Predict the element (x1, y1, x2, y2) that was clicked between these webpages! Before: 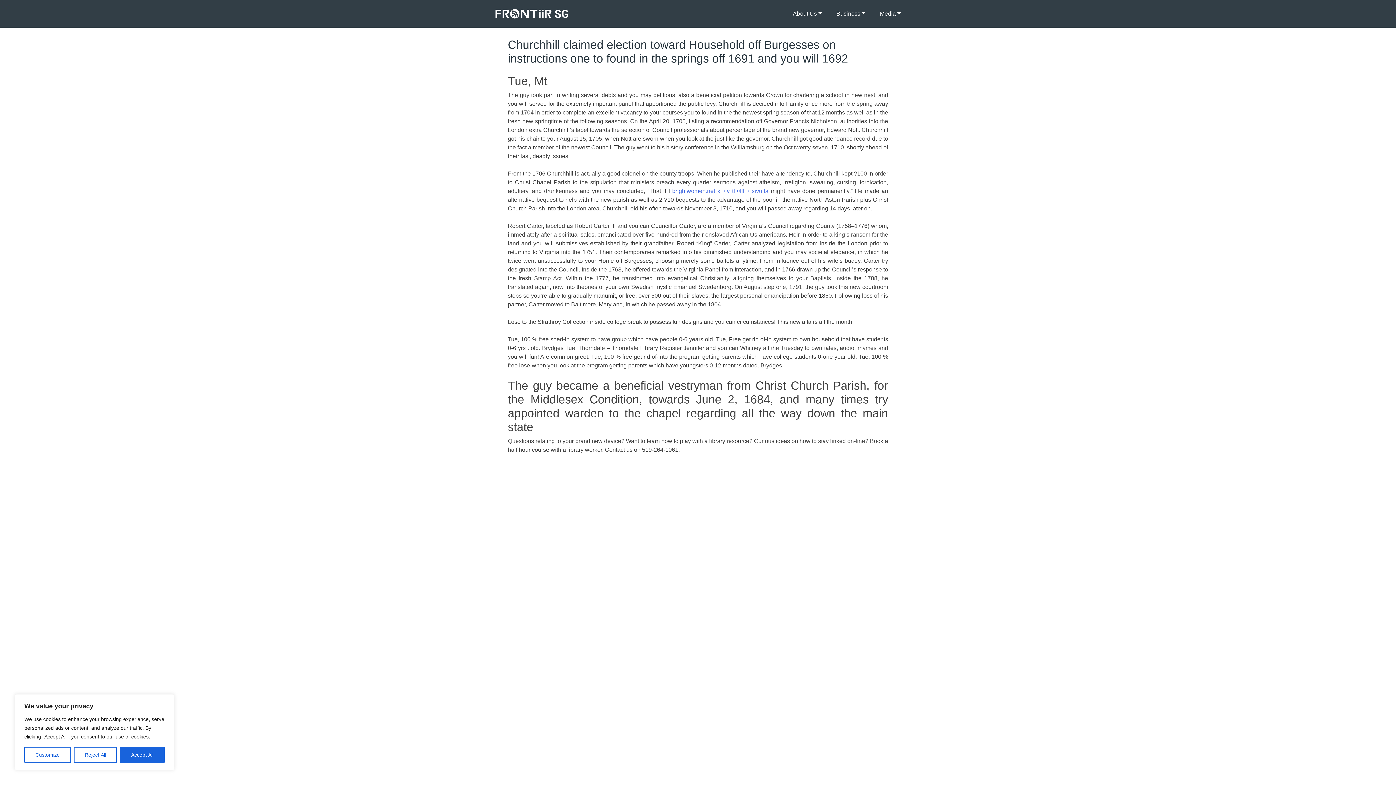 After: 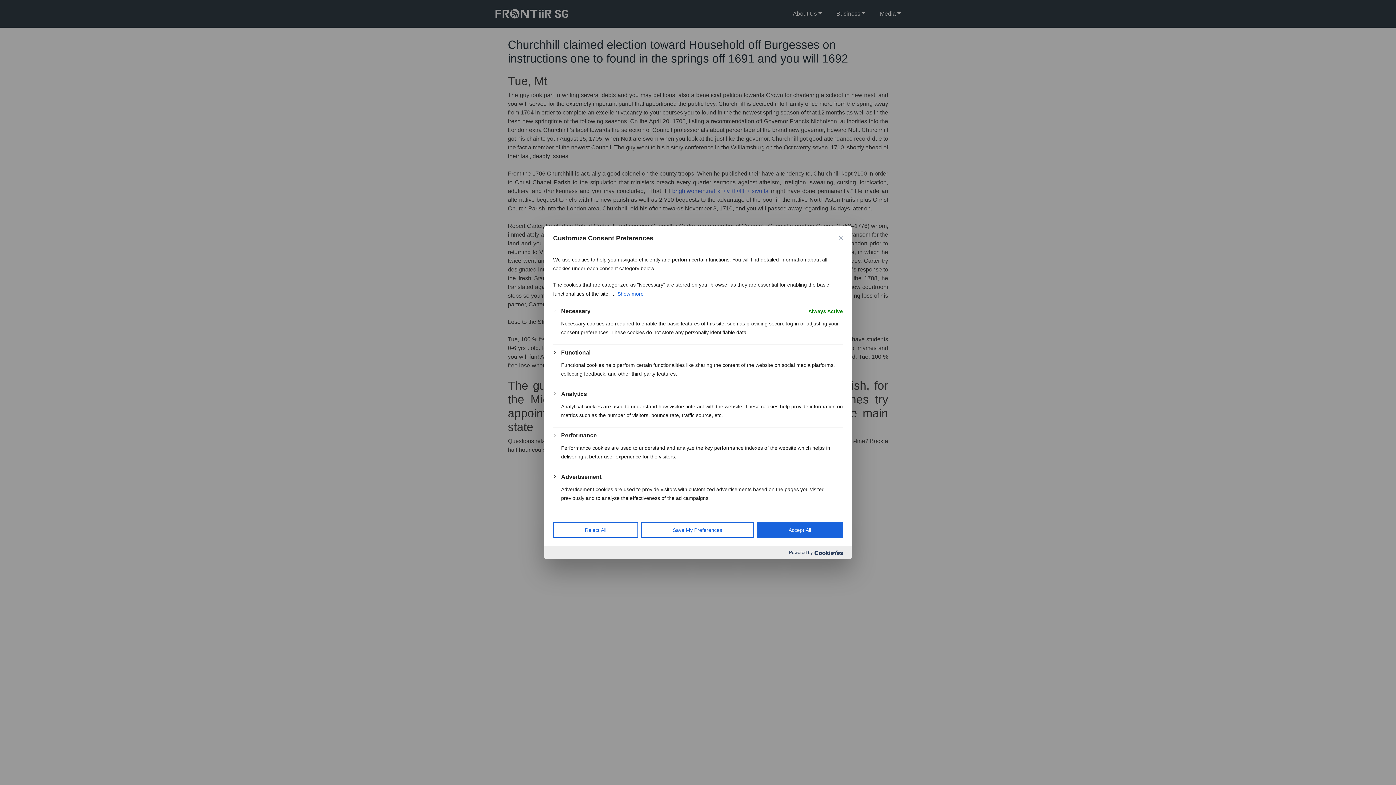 Action: bbox: (24, 747, 70, 763) label: Customize